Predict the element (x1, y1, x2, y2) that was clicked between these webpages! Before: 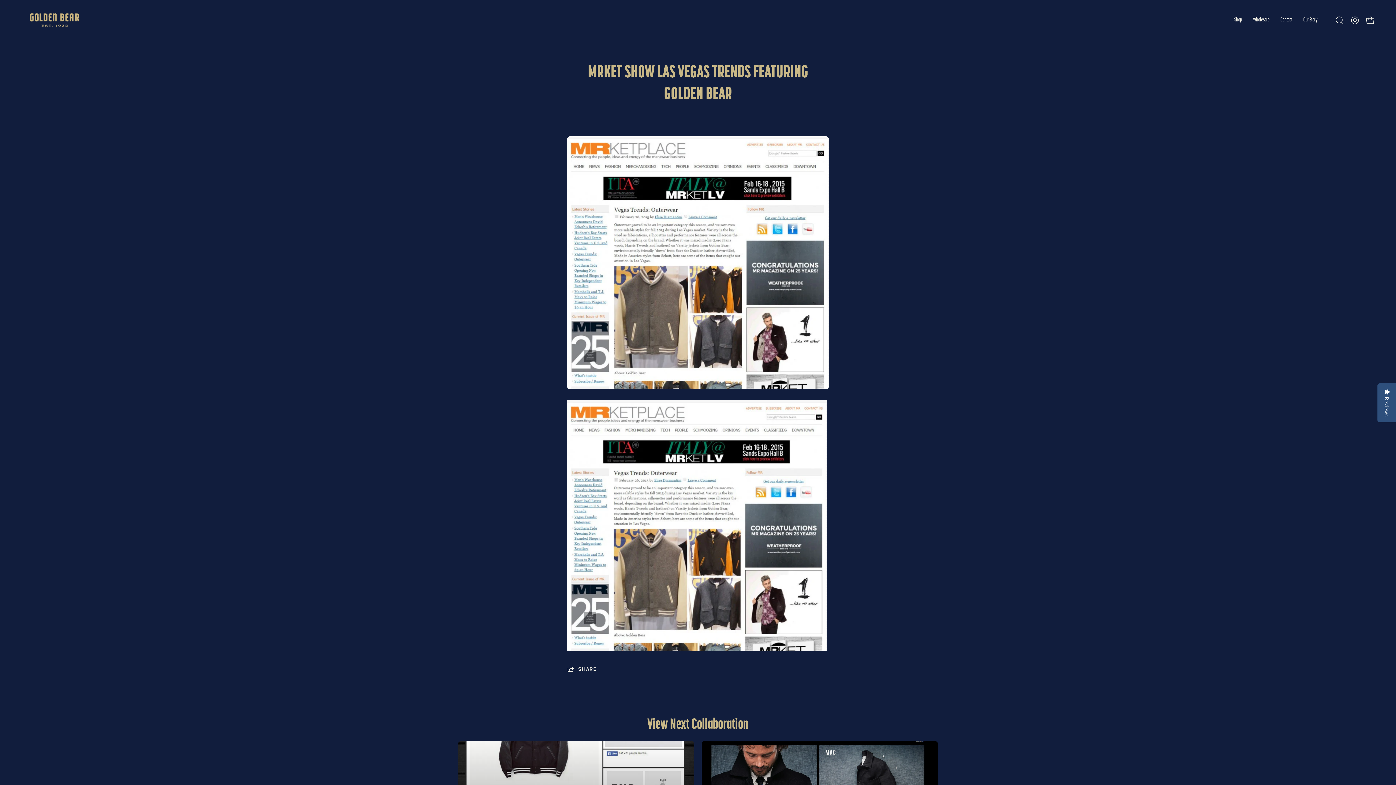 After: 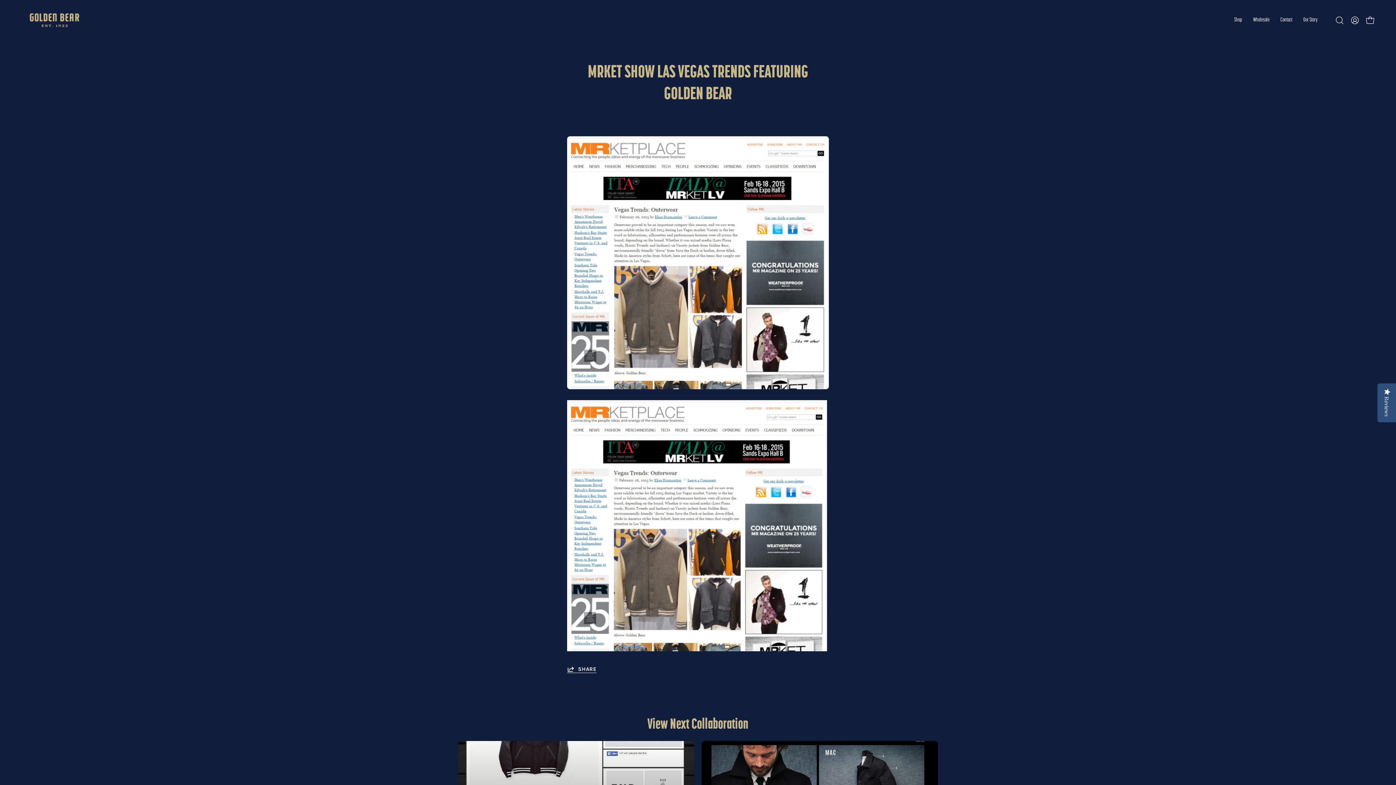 Action: label: SHARE bbox: (567, 665, 596, 672)